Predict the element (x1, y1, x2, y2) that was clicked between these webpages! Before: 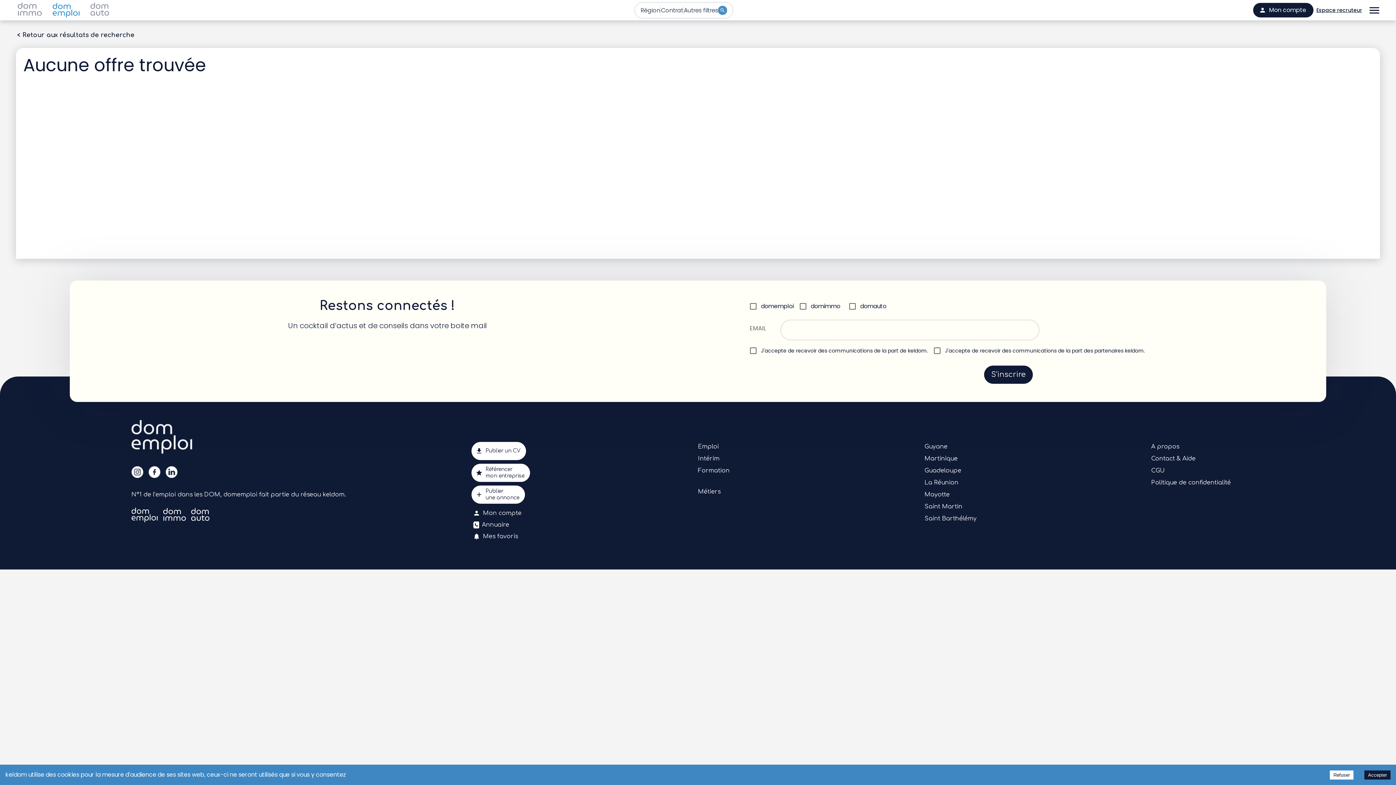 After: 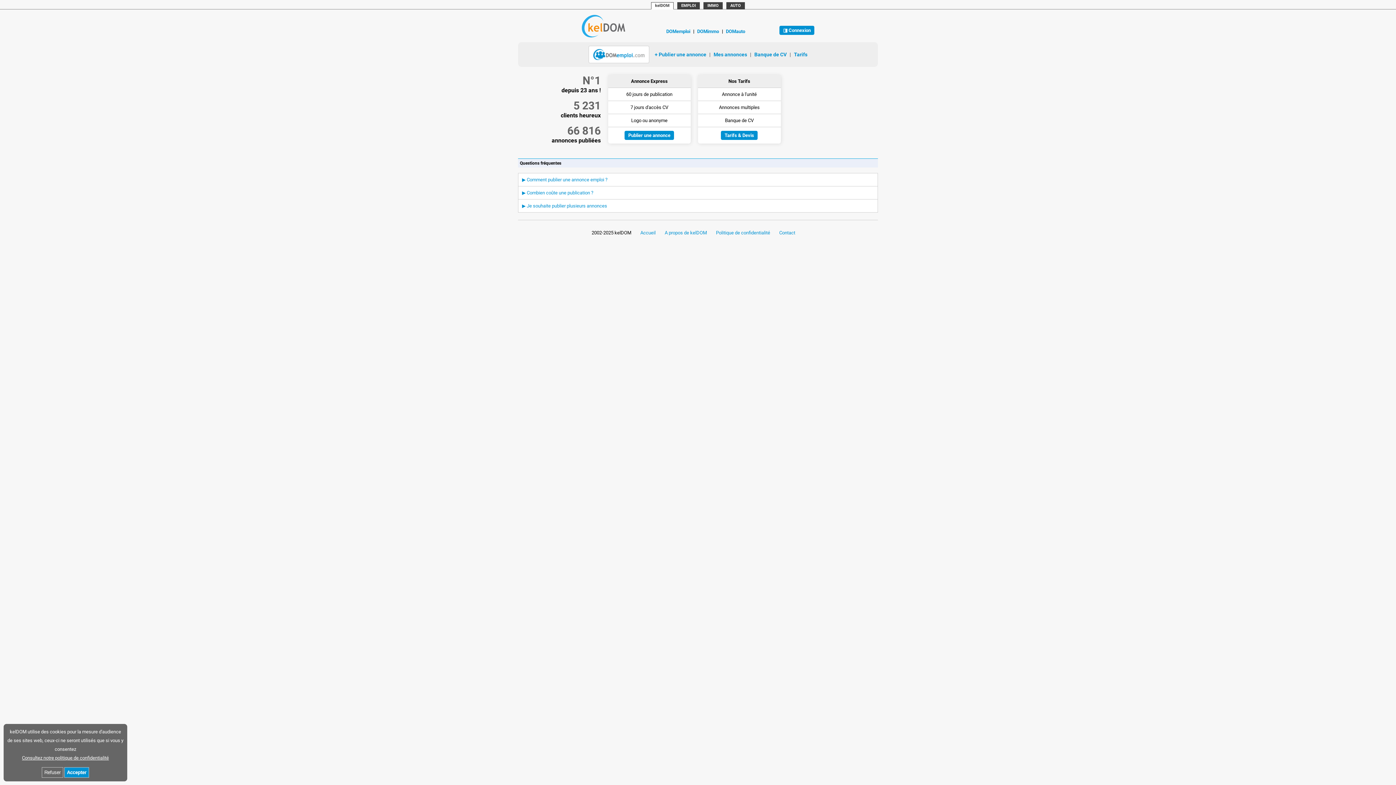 Action: label: Espace recruteur bbox: (1313, 3, 1365, 16)